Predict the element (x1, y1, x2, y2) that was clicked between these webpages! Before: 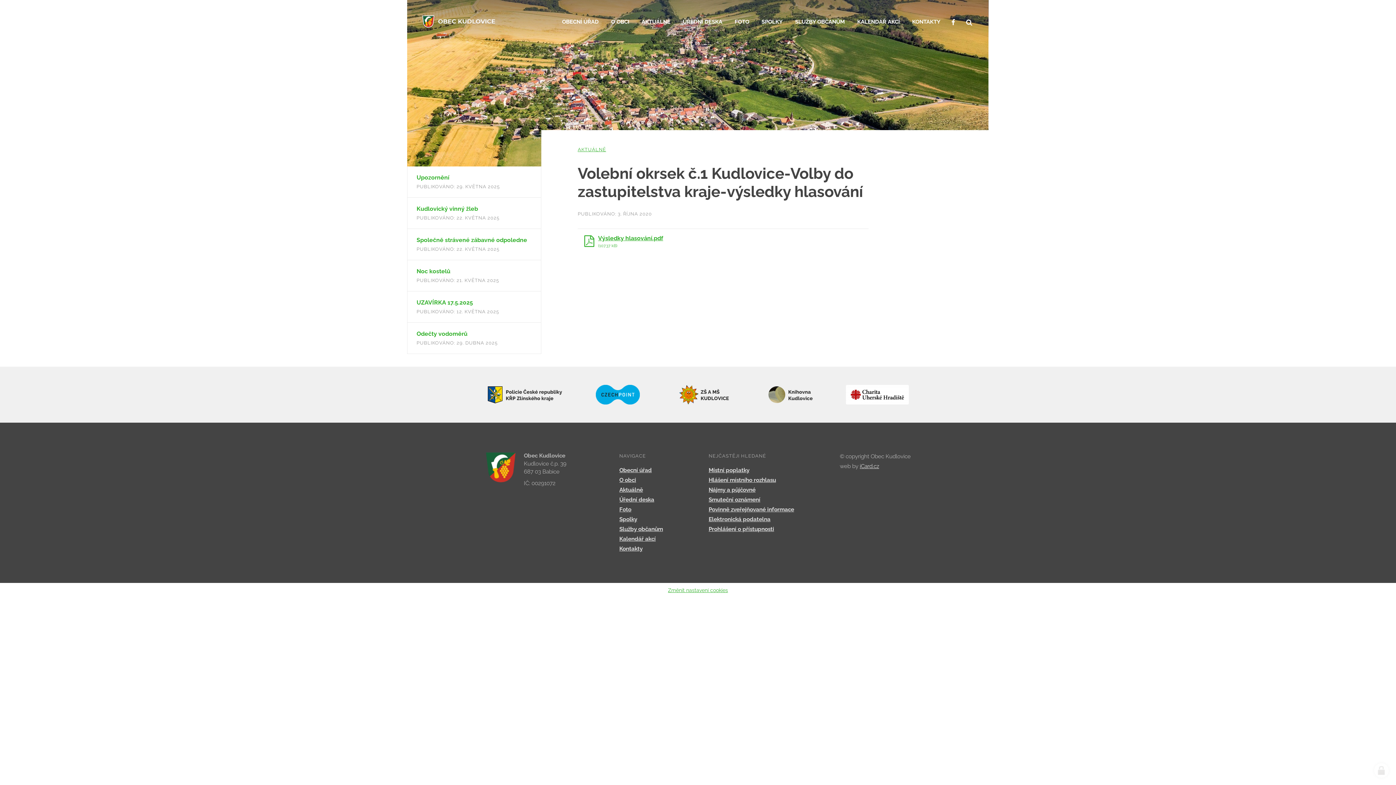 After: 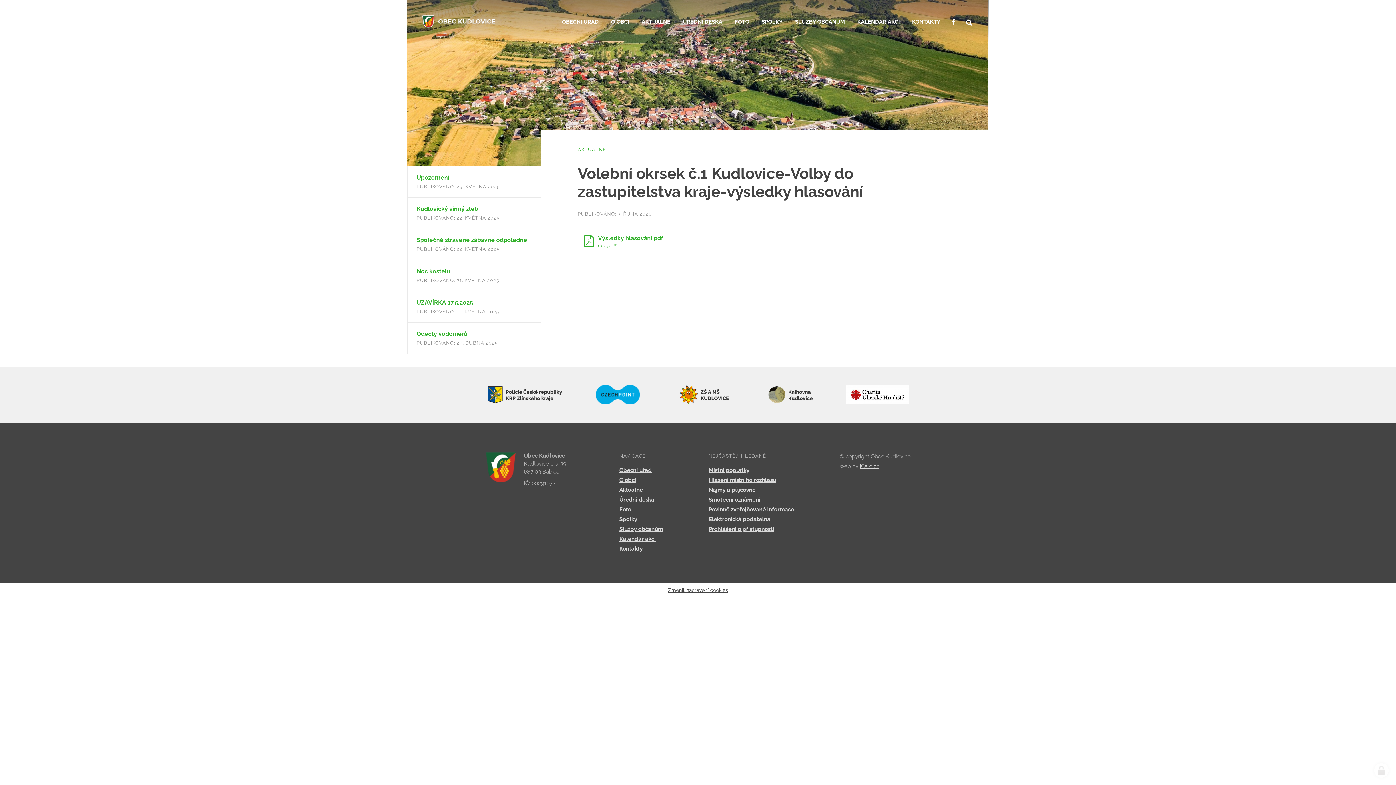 Action: bbox: (668, 587, 728, 593) label: Změnit nastavení cookies